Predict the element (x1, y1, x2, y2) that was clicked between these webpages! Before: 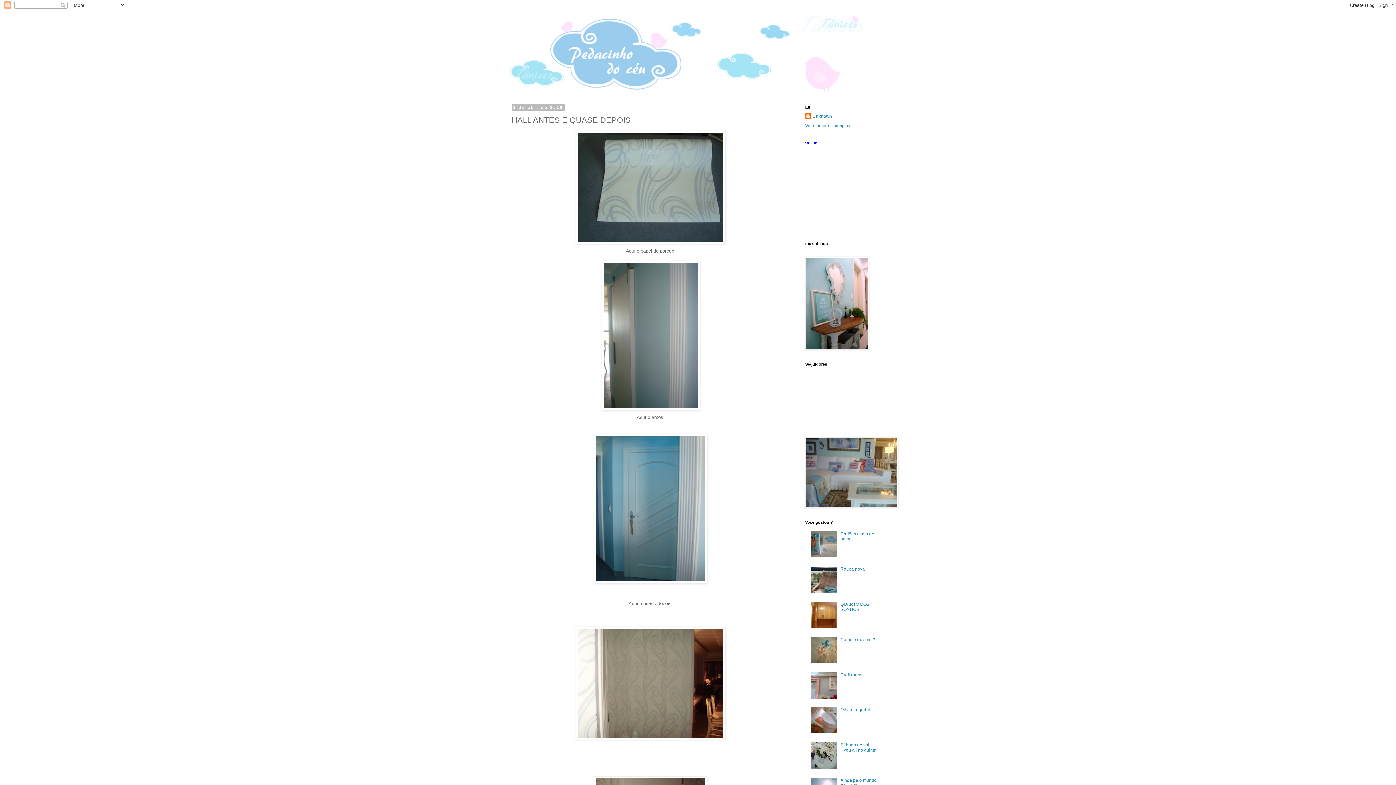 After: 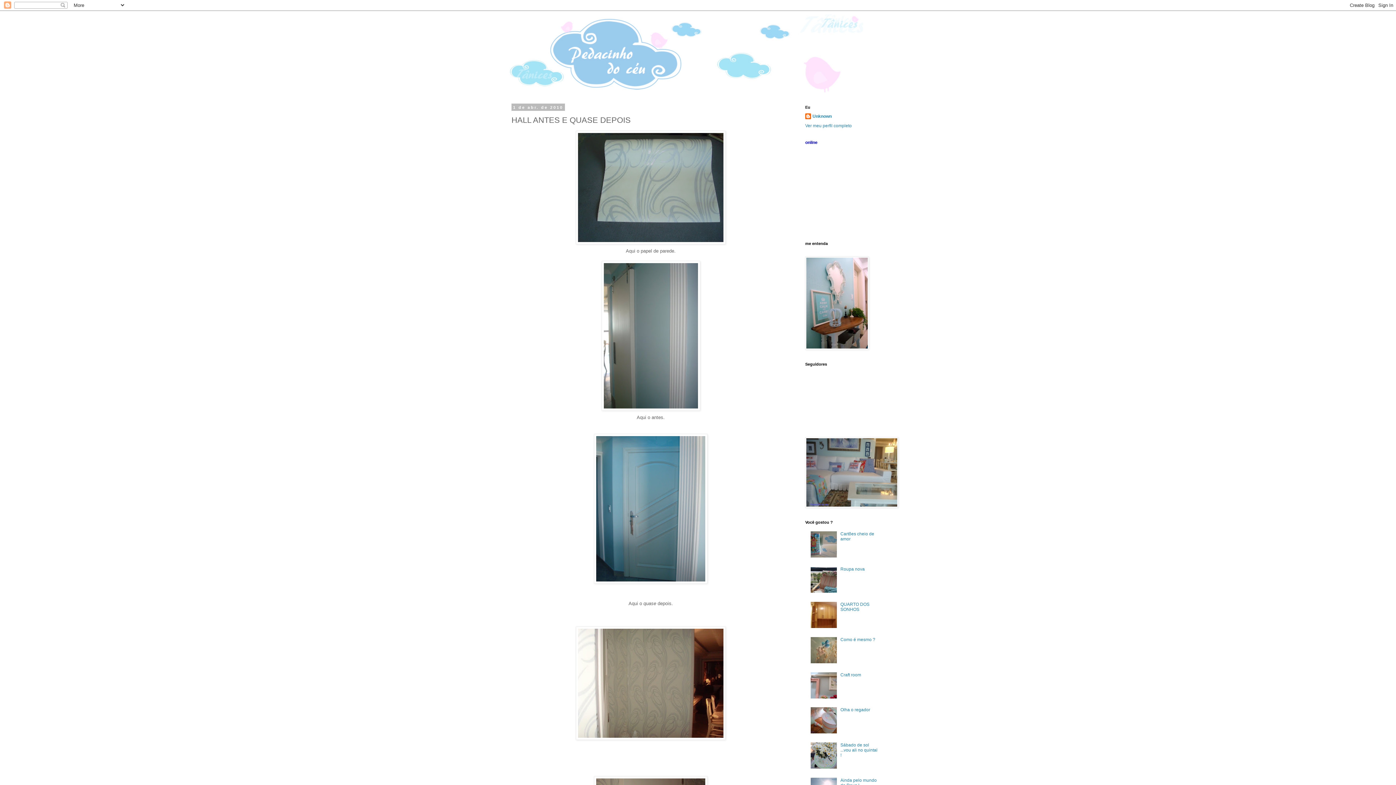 Action: bbox: (810, 589, 838, 594)